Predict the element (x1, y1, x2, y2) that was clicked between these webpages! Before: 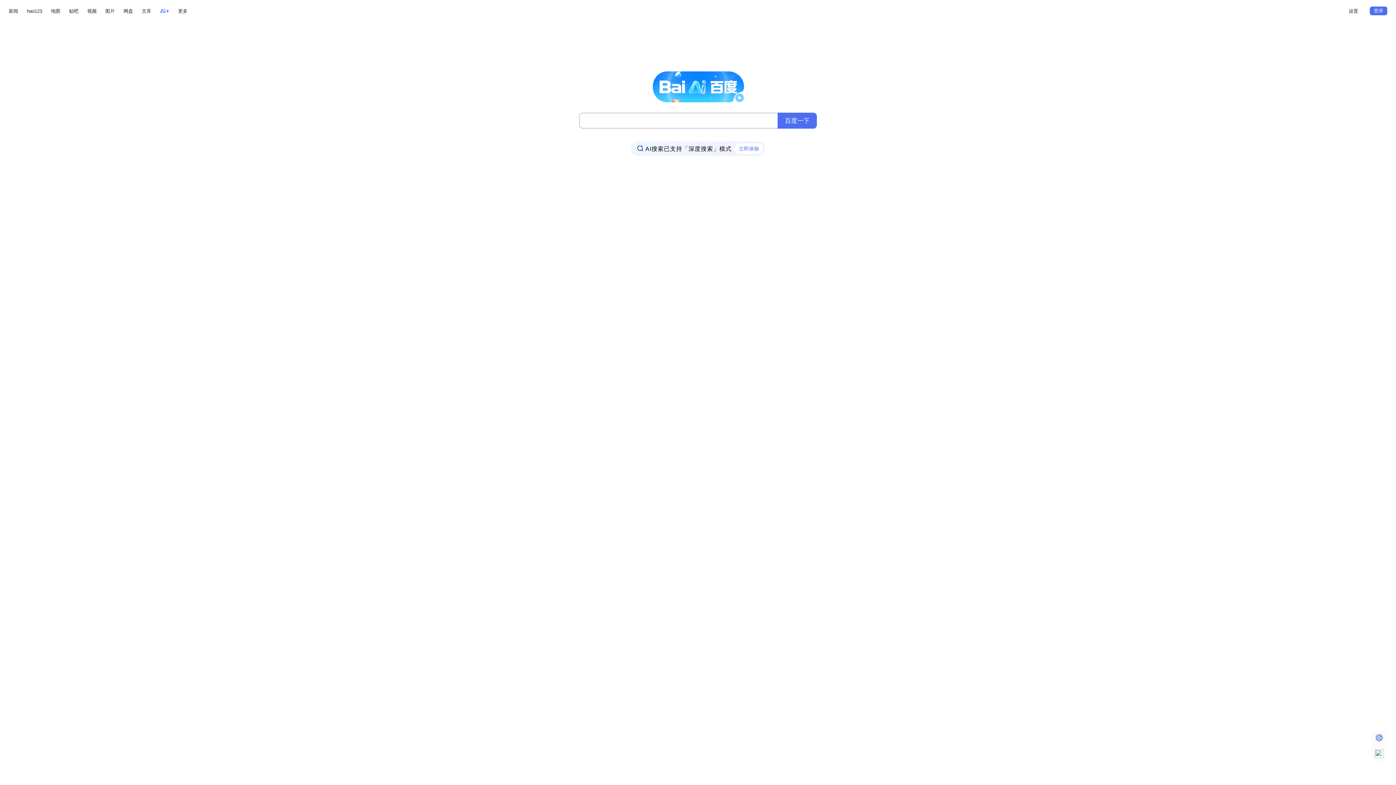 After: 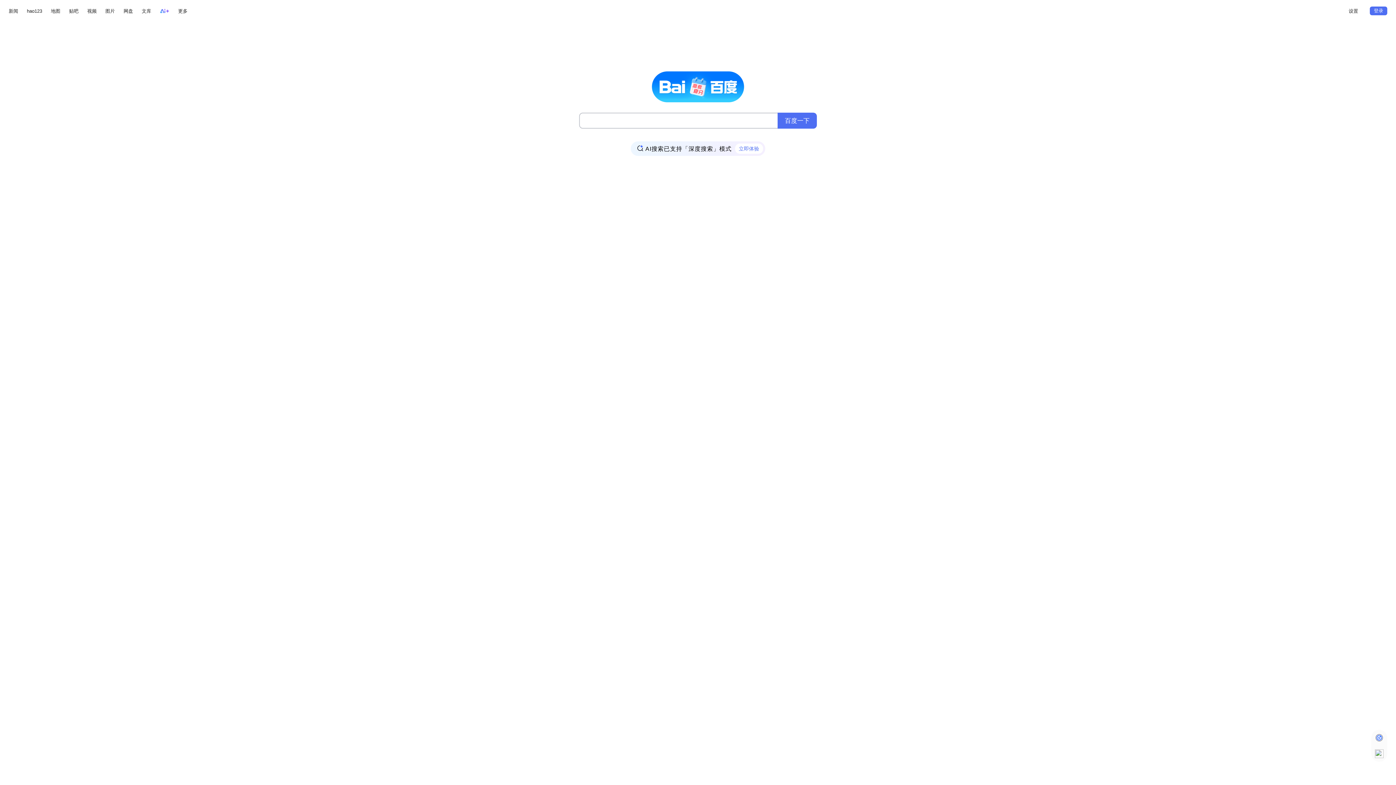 Action: bbox: (160, 6, 169, 15)